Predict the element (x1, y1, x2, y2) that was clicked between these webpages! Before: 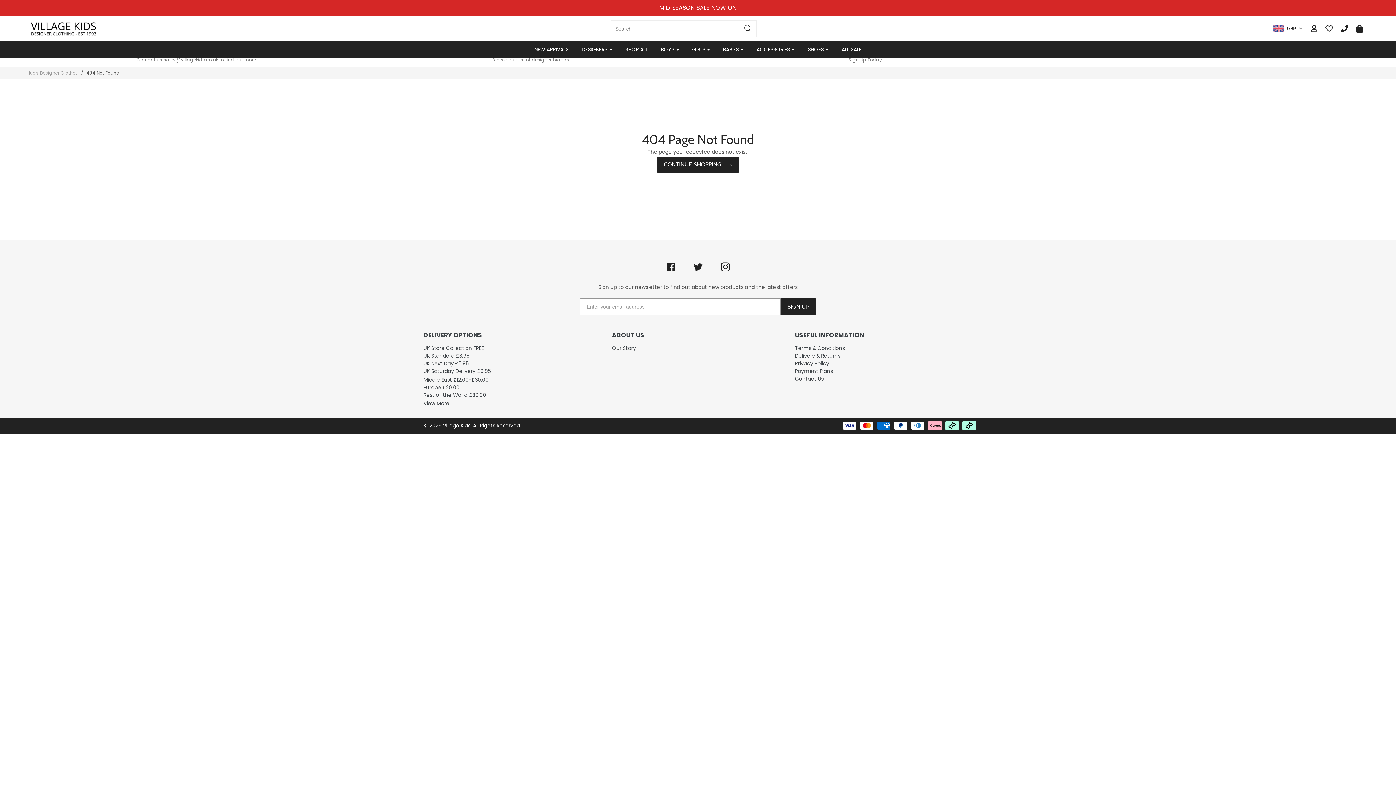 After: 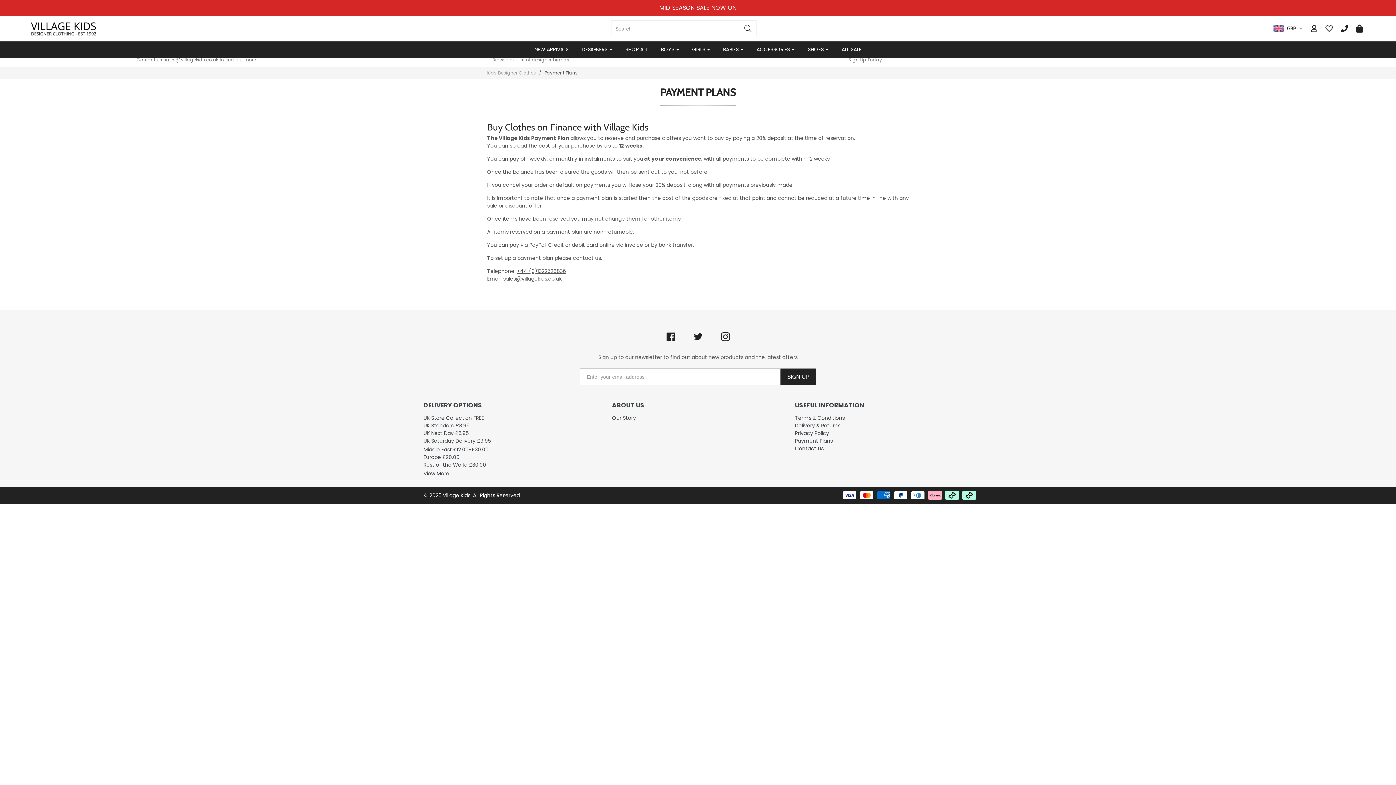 Action: bbox: (795, 367, 832, 374) label: Payment Plans